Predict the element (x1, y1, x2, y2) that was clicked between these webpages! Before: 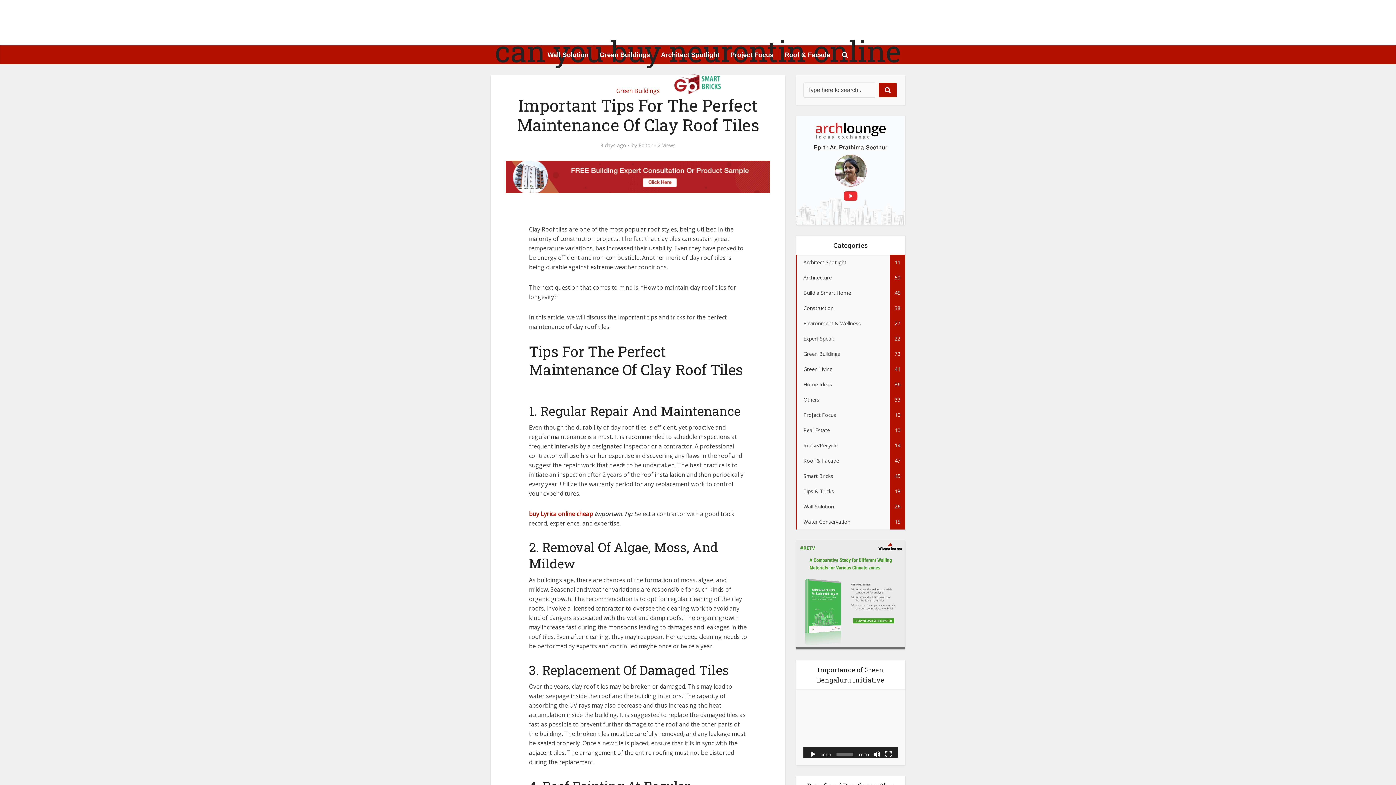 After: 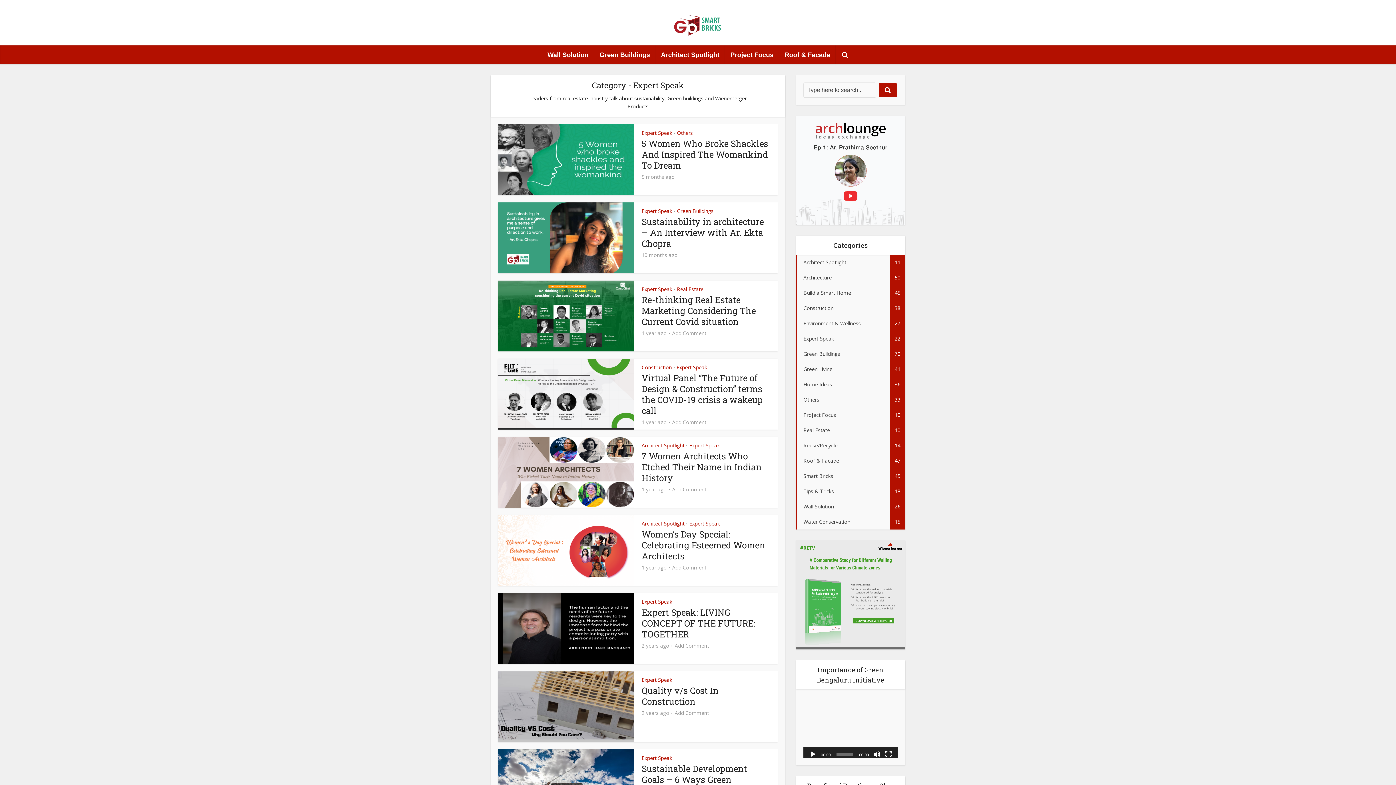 Action: label: Expert Speak
22 bbox: (796, 331, 905, 346)